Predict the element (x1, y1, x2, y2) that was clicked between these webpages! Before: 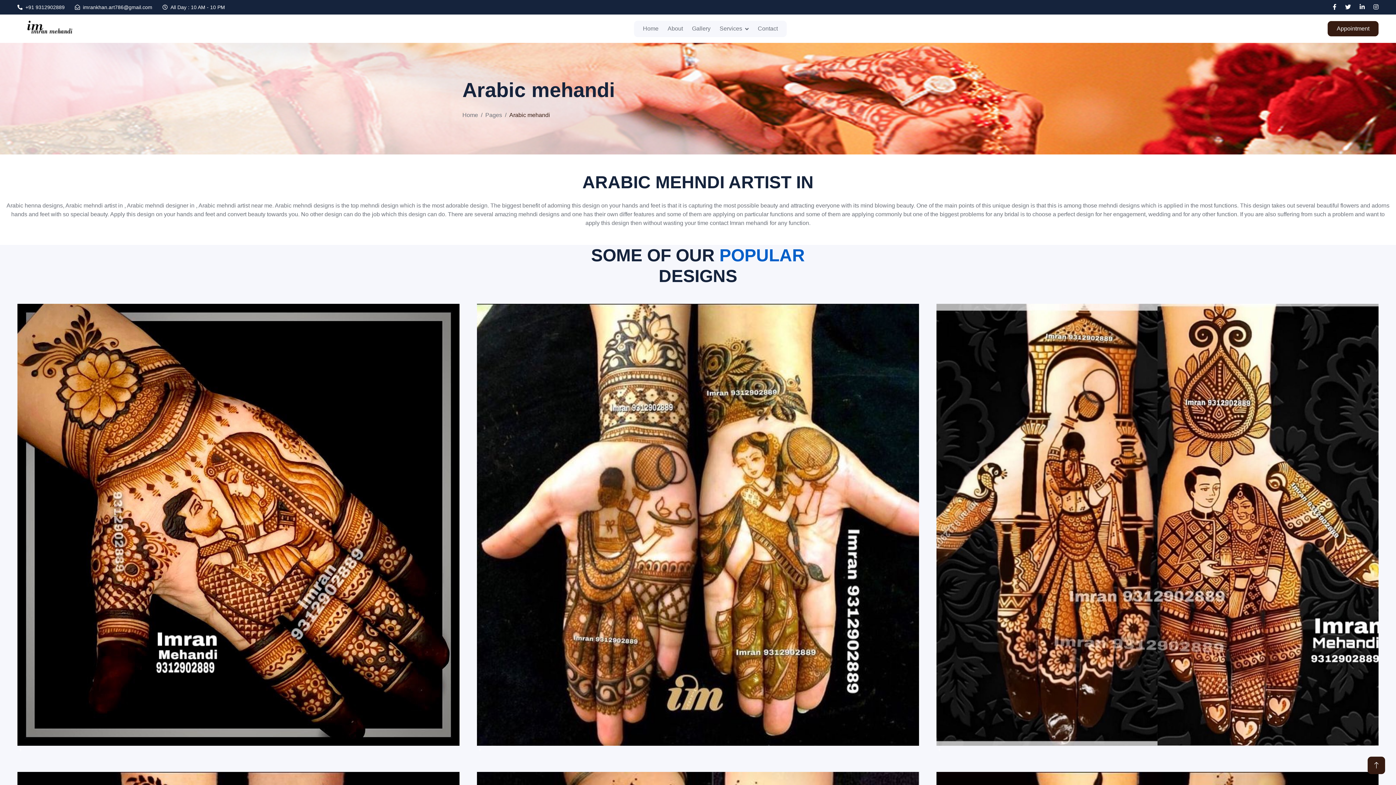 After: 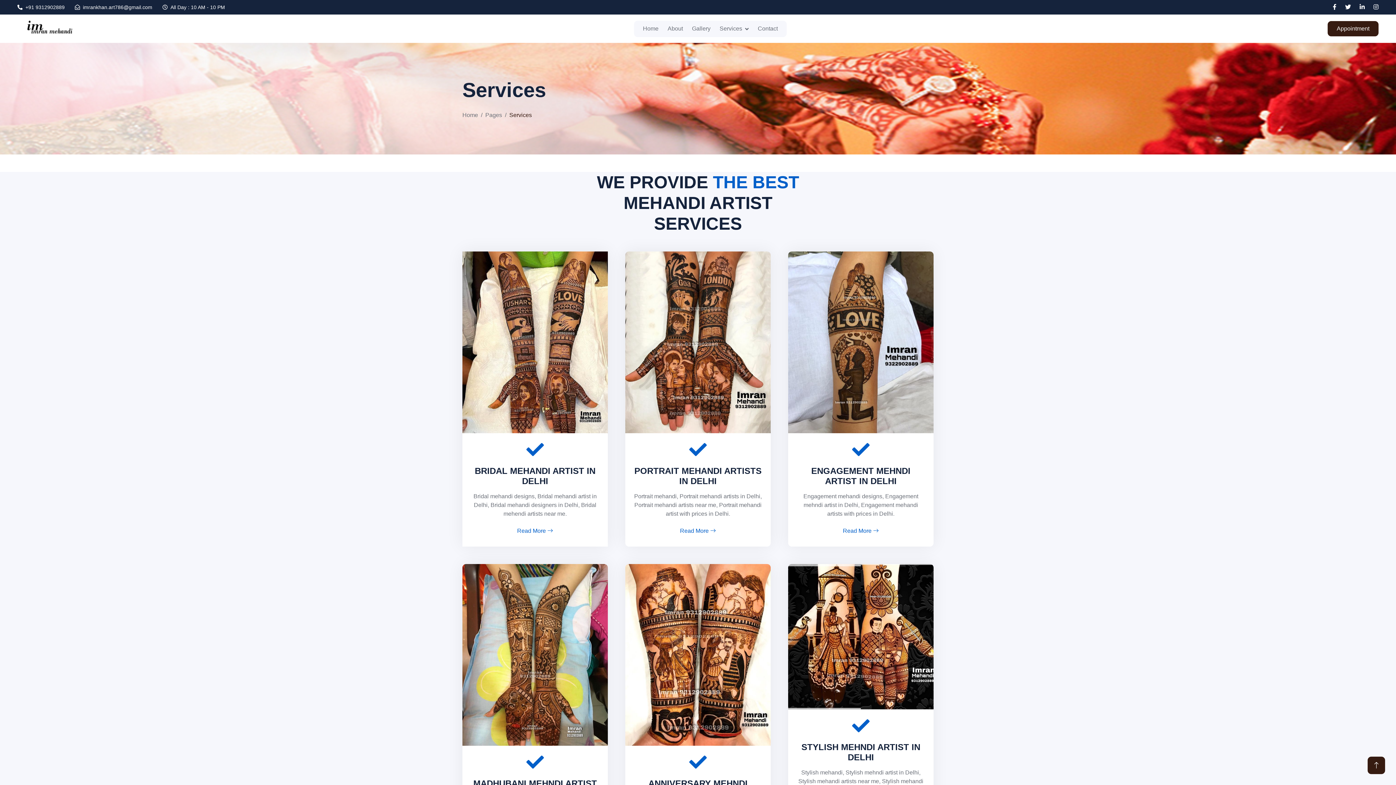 Action: label: Services bbox: (719, 20, 748, 36)